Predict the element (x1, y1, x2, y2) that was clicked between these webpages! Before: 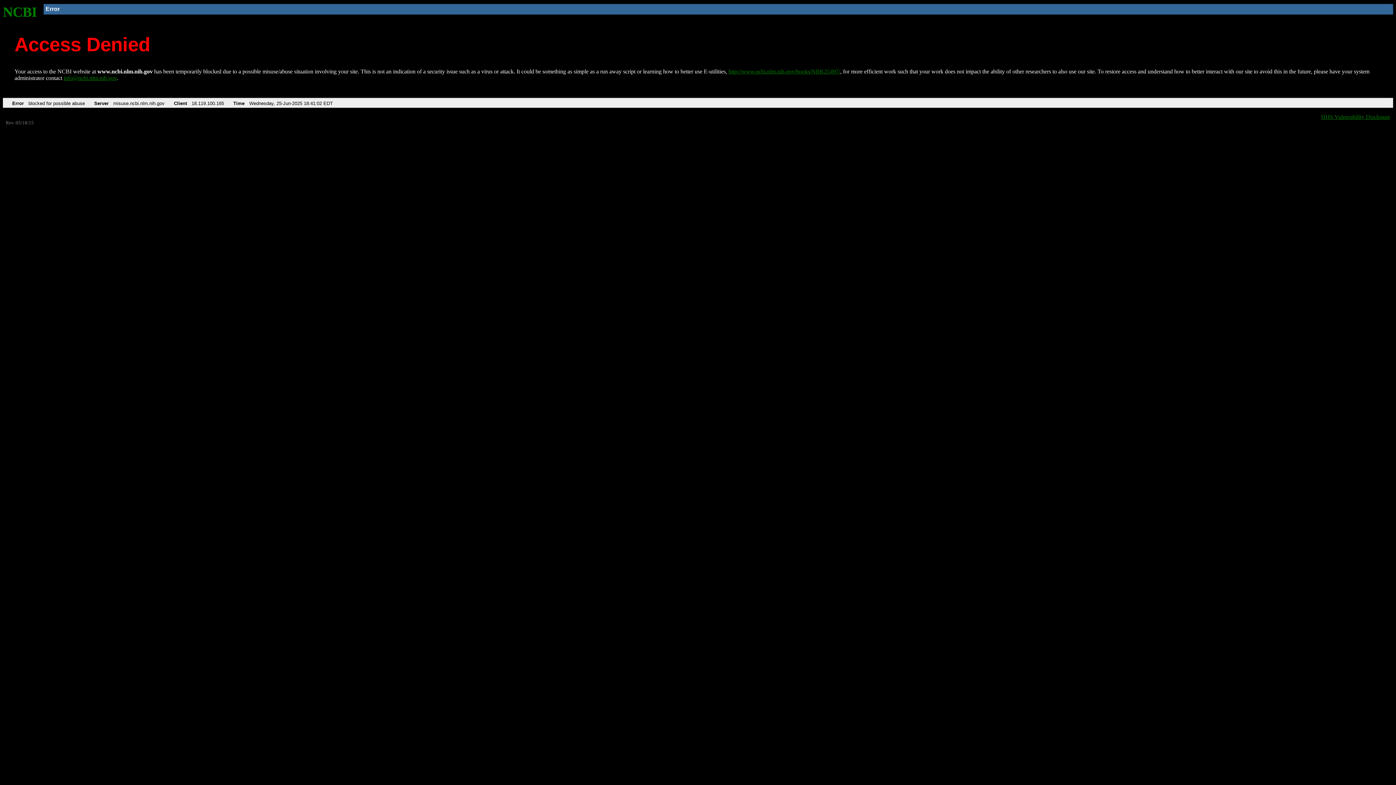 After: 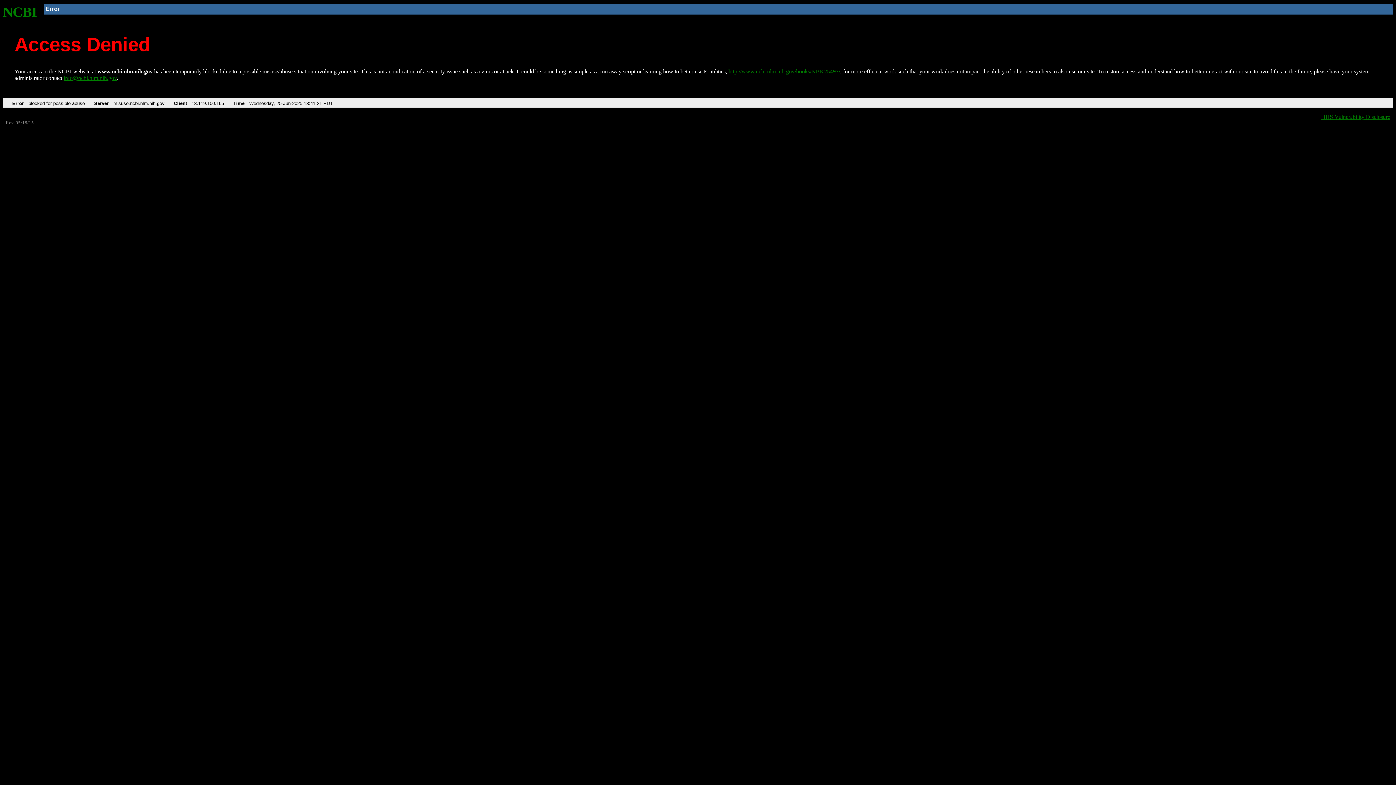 Action: label: http://www.ncbi.nlm.nih.gov/books/NBK25497/ bbox: (728, 68, 840, 74)